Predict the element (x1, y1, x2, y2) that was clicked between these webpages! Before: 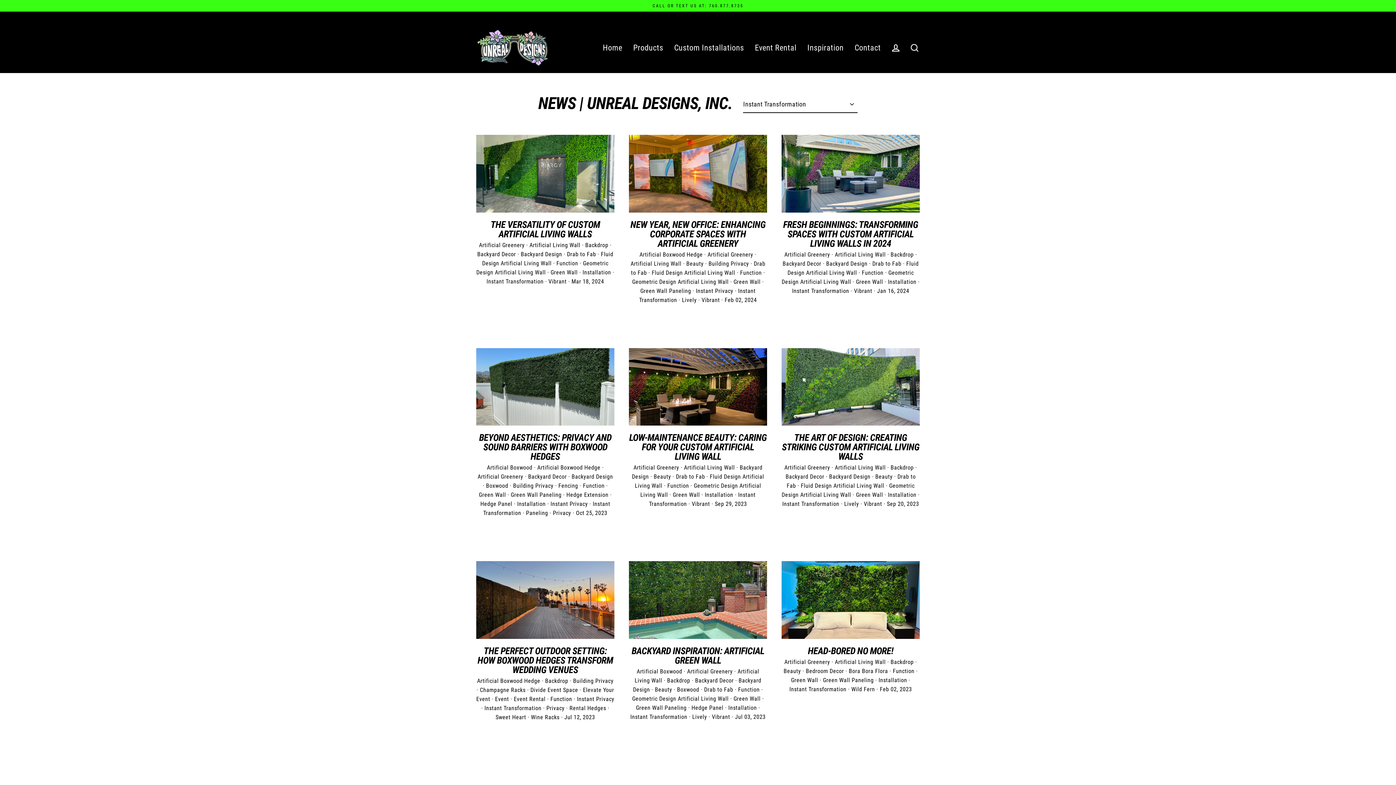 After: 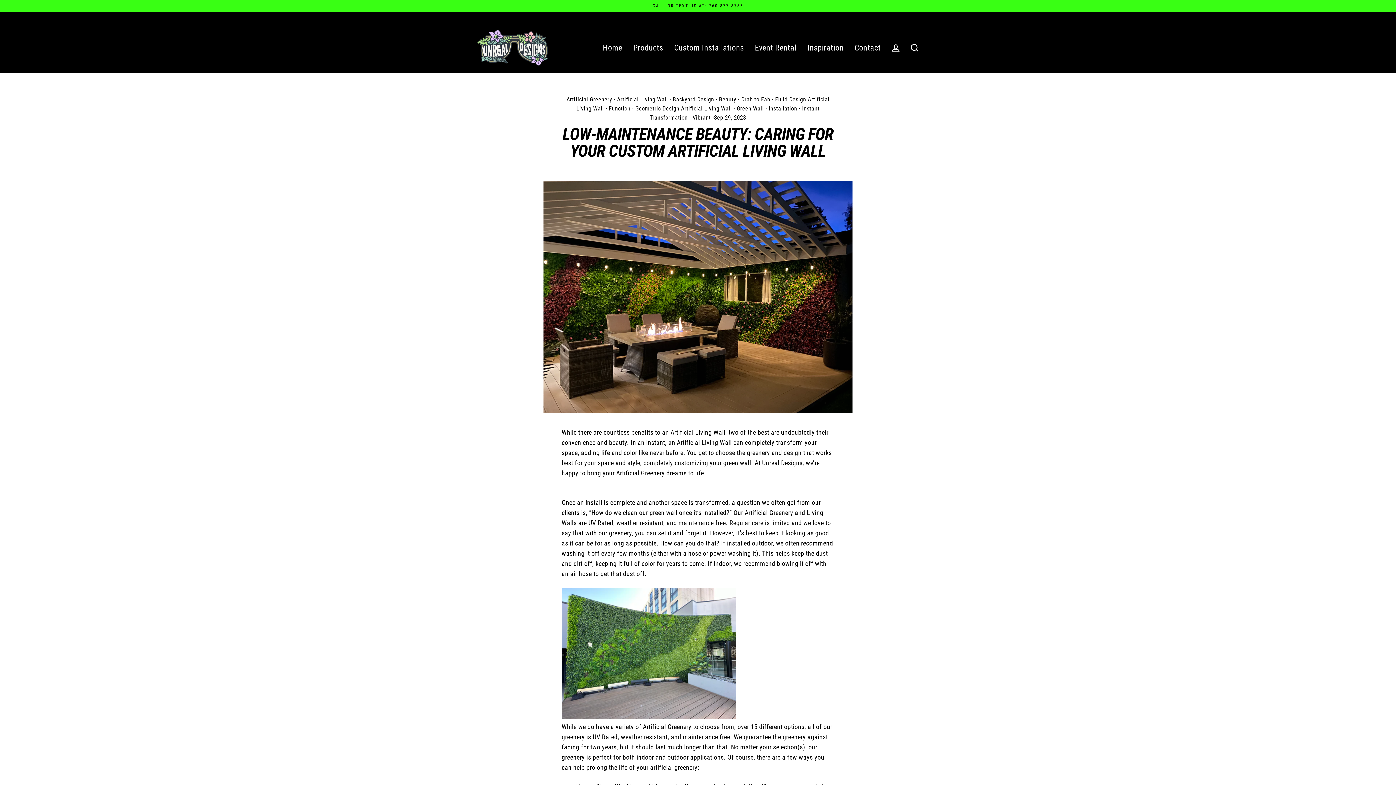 Action: bbox: (629, 348, 767, 425)